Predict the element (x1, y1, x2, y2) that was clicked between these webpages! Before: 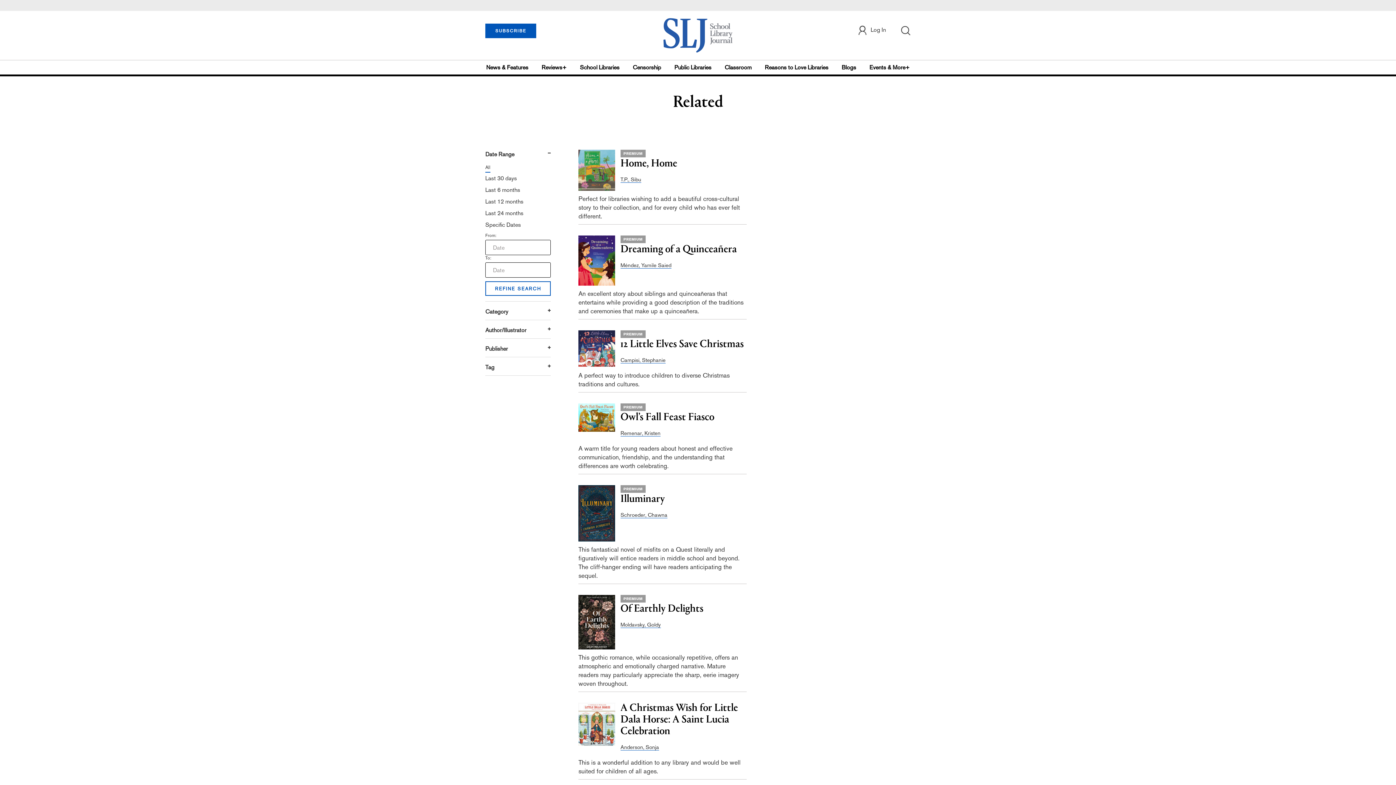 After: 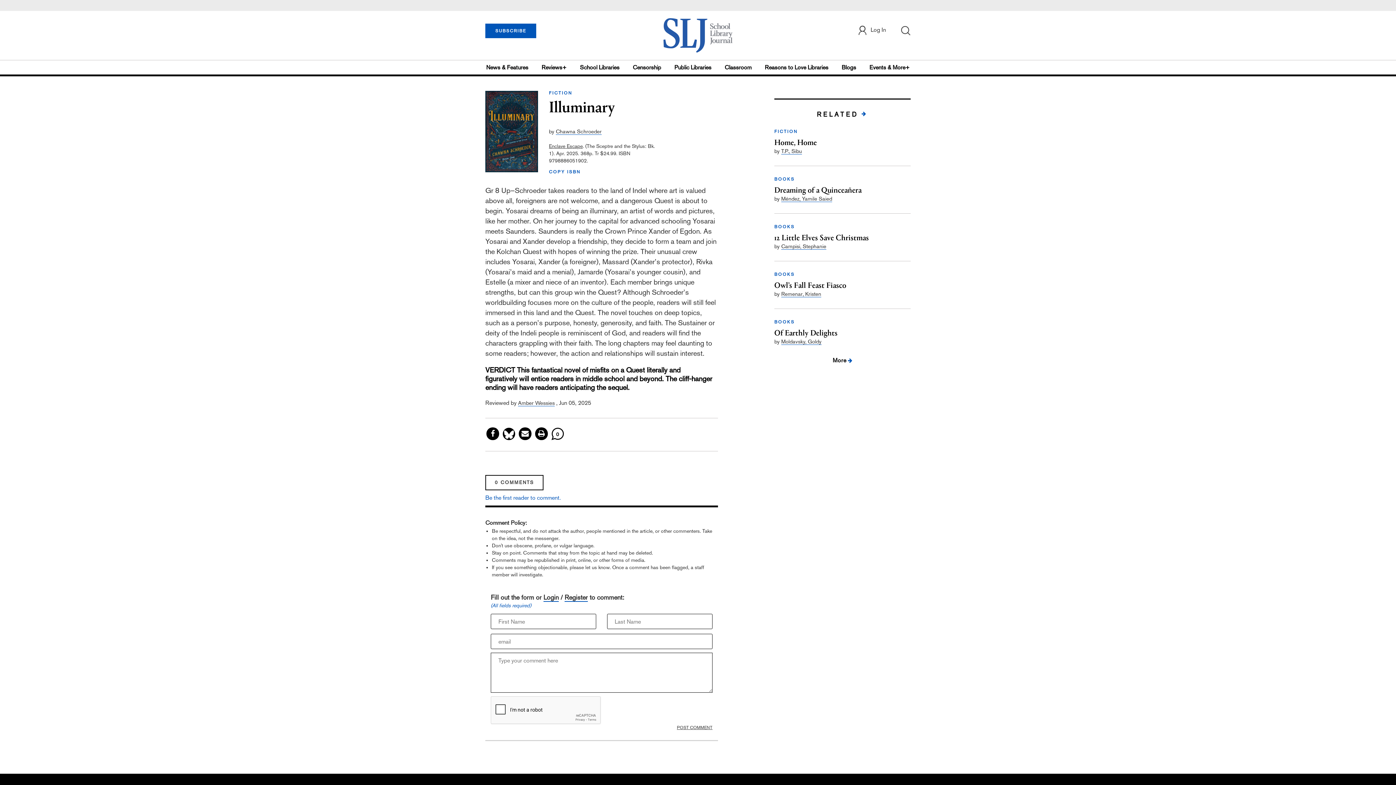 Action: bbox: (578, 510, 615, 515)